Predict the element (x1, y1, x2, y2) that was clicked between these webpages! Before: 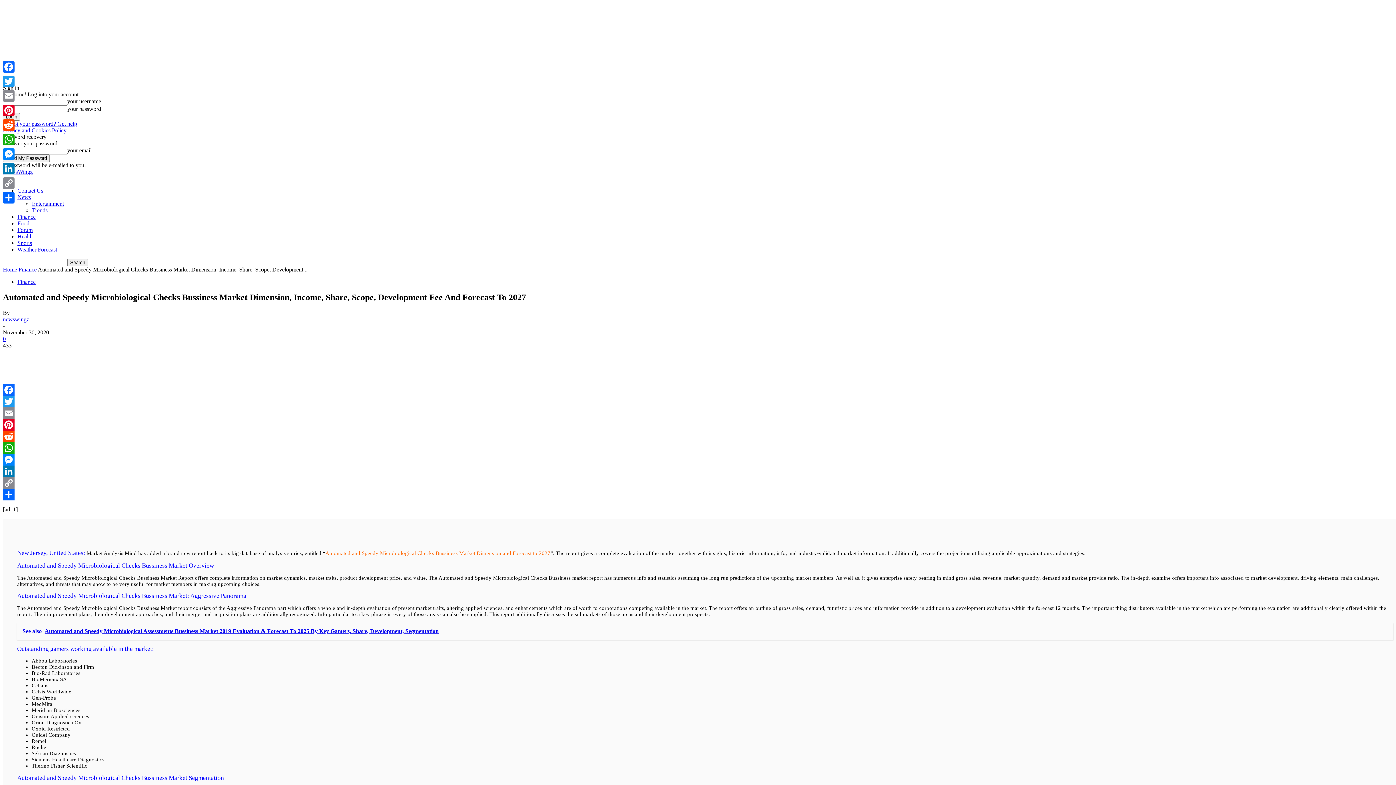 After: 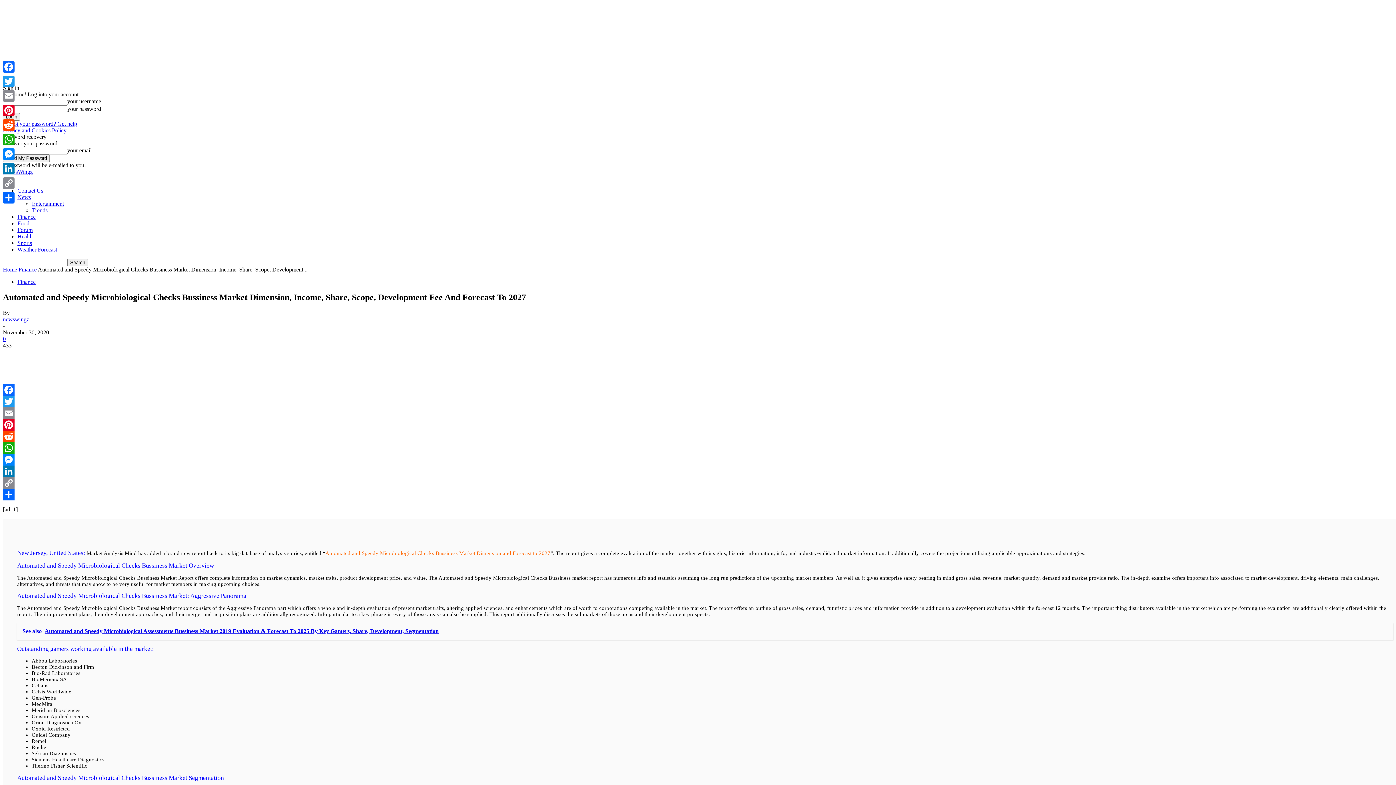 Action: bbox: (2, 454, 1393, 465) label: Messenger